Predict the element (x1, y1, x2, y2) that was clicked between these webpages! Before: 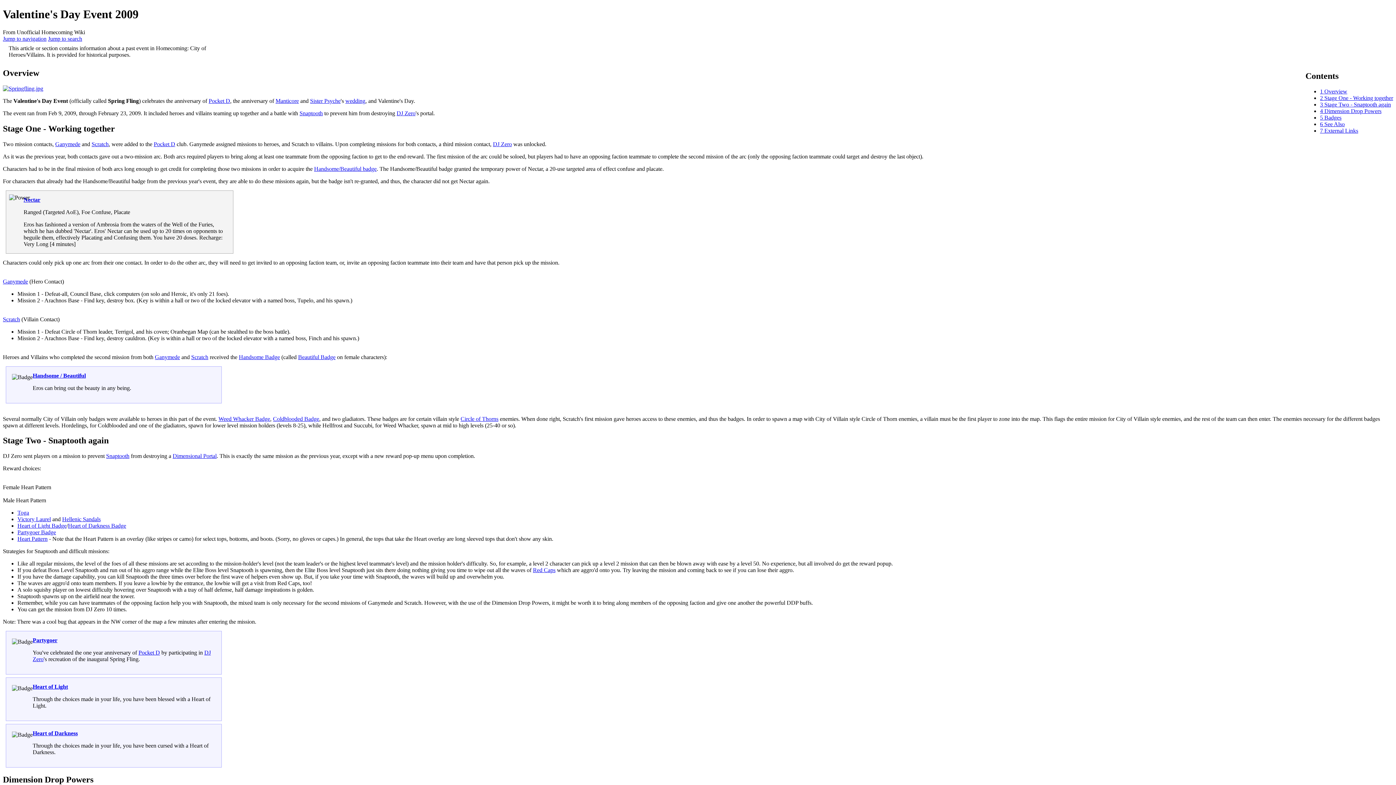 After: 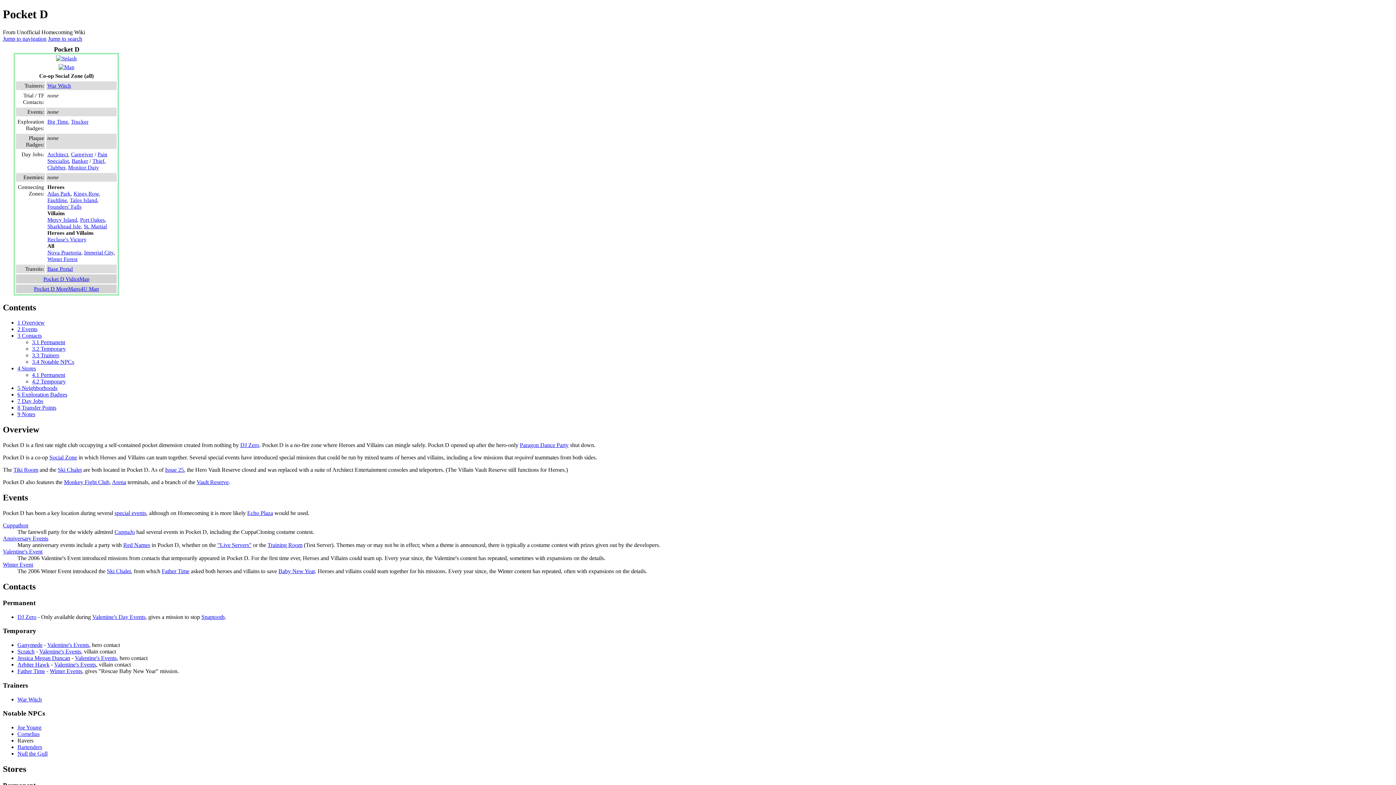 Action: bbox: (208, 97, 230, 103) label: Pocket D